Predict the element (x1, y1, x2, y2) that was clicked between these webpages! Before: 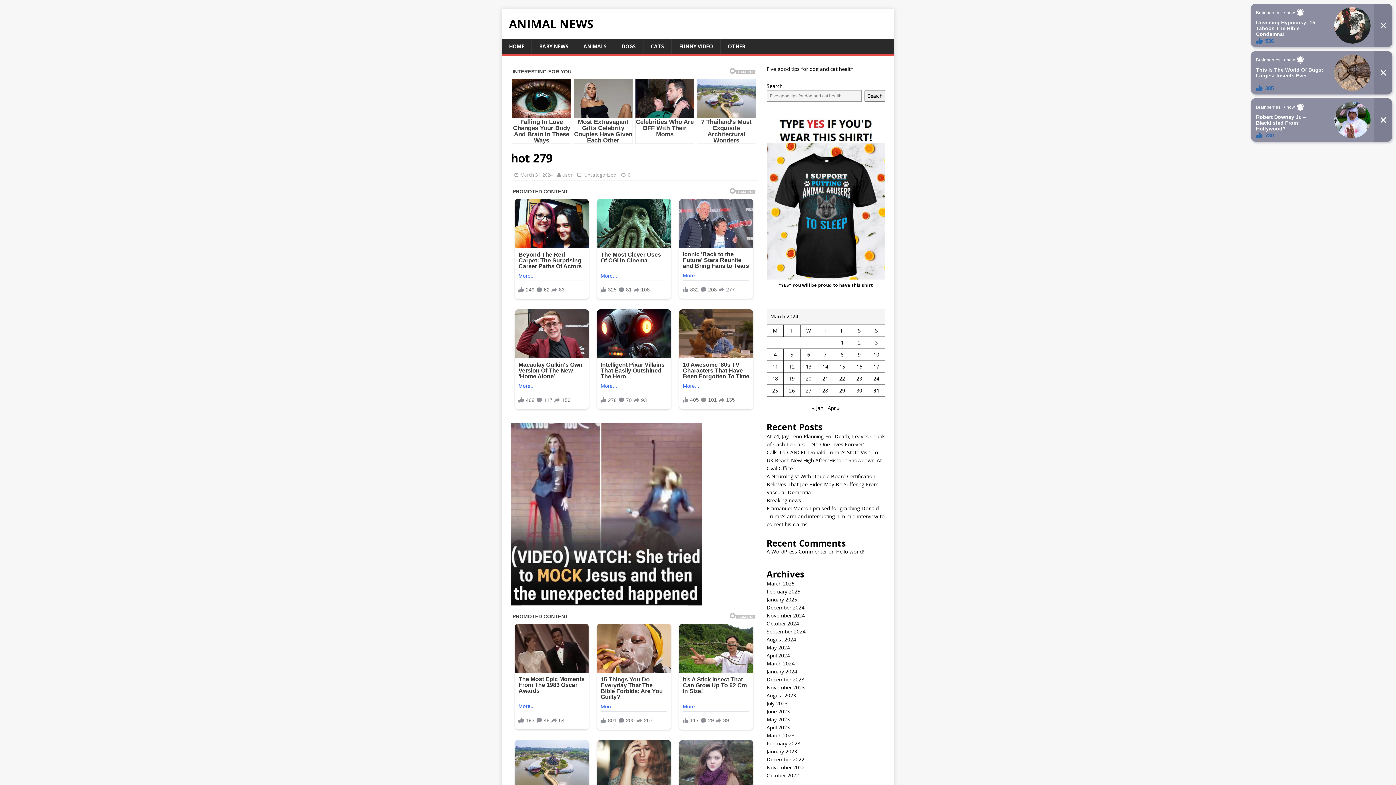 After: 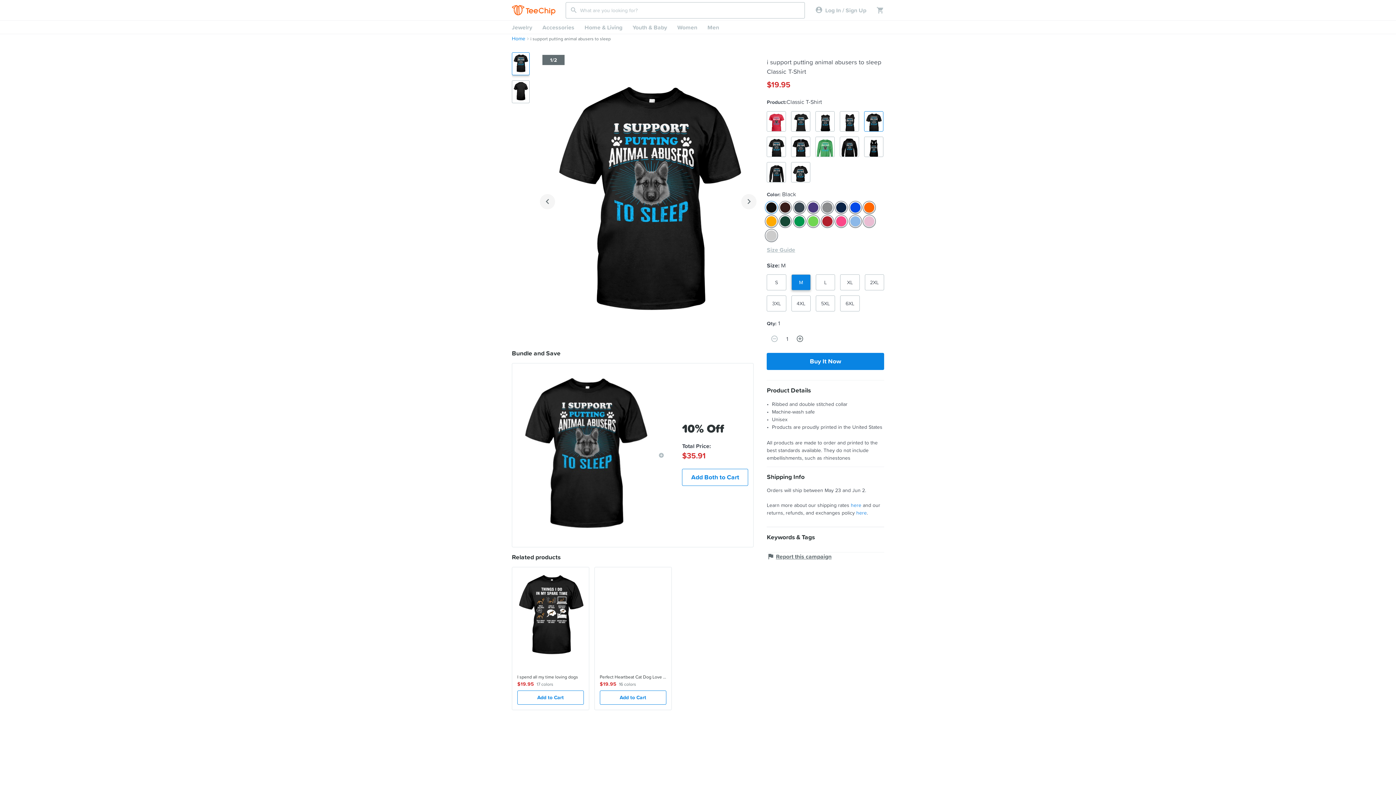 Action: bbox: (779, 282, 873, 288) label: "YES" You will be proud to have this shirt